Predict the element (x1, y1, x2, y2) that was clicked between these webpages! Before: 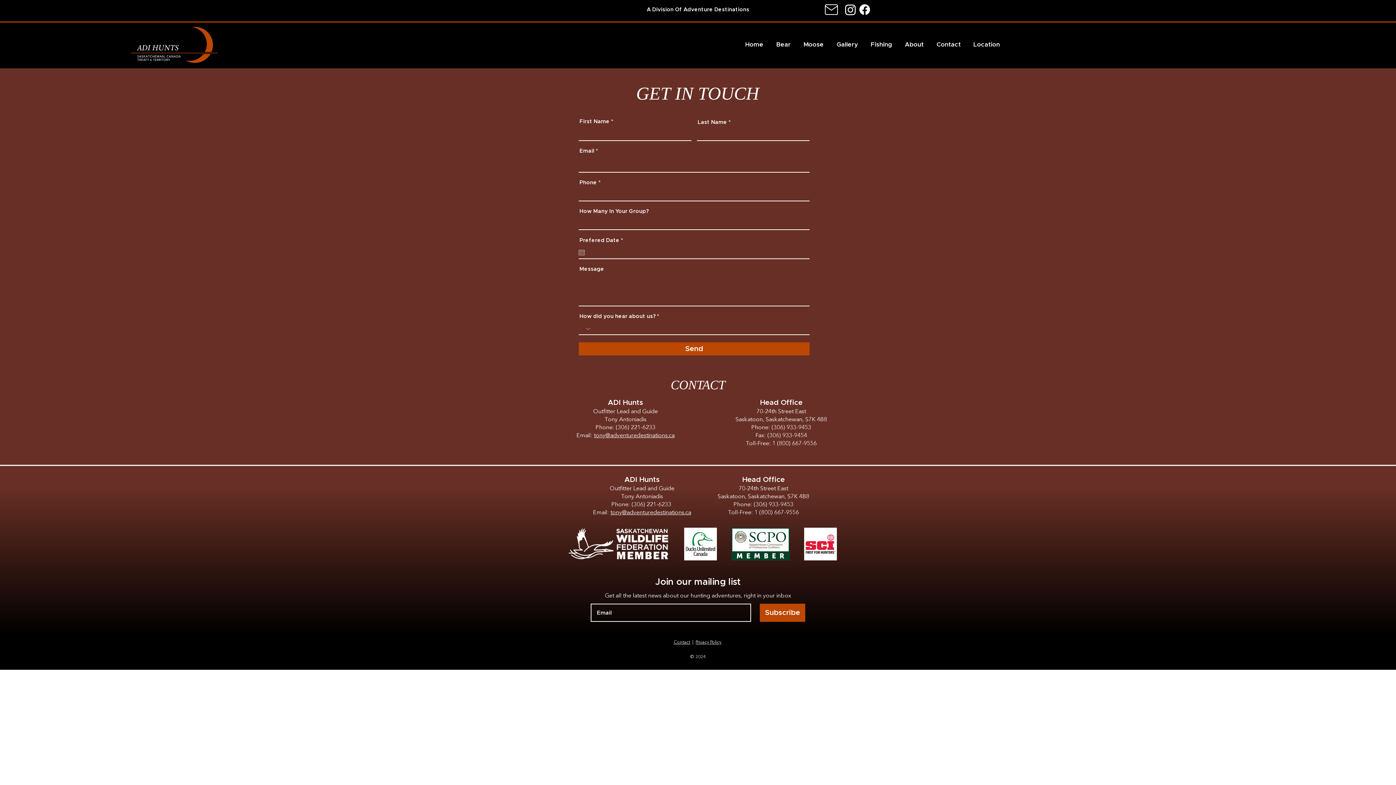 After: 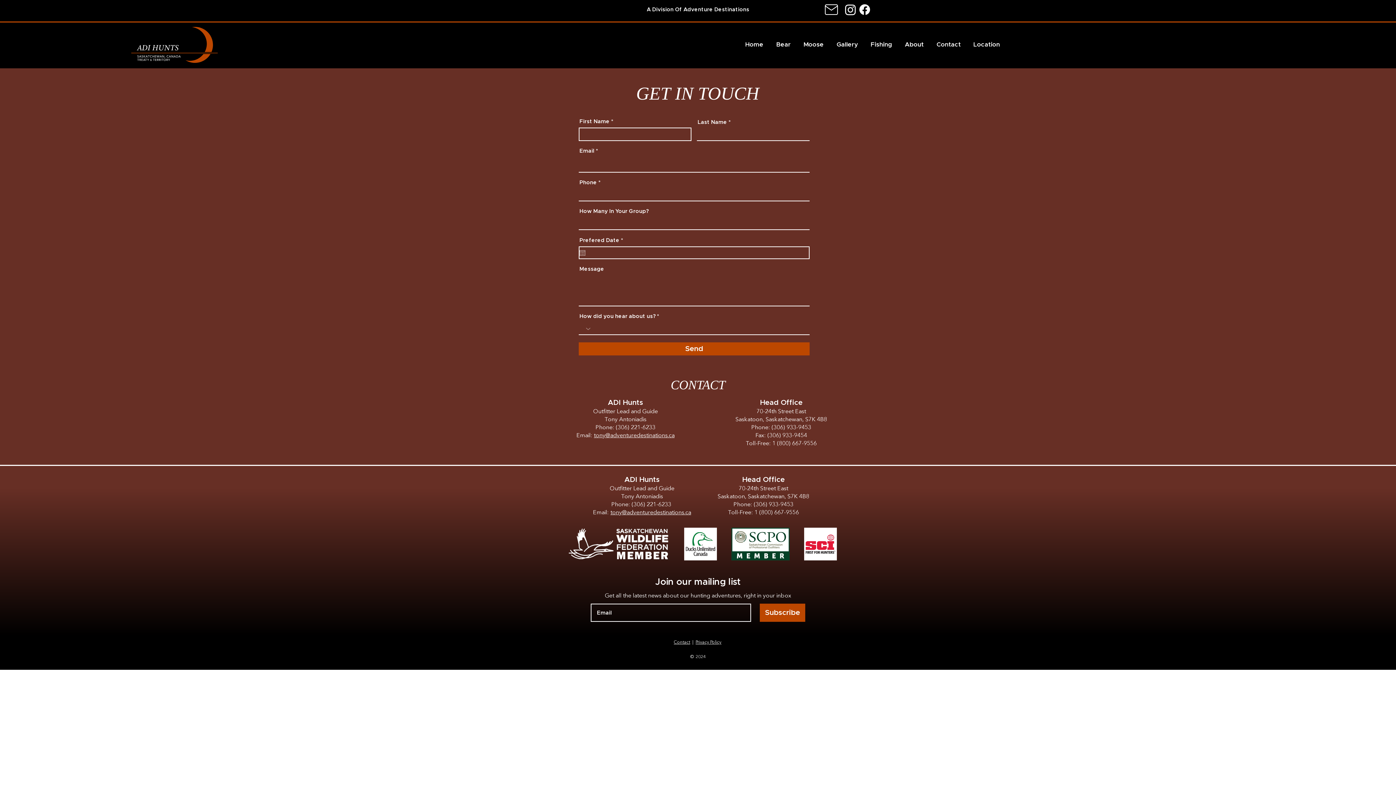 Action: label: Open calendar bbox: (578, 249, 584, 255)